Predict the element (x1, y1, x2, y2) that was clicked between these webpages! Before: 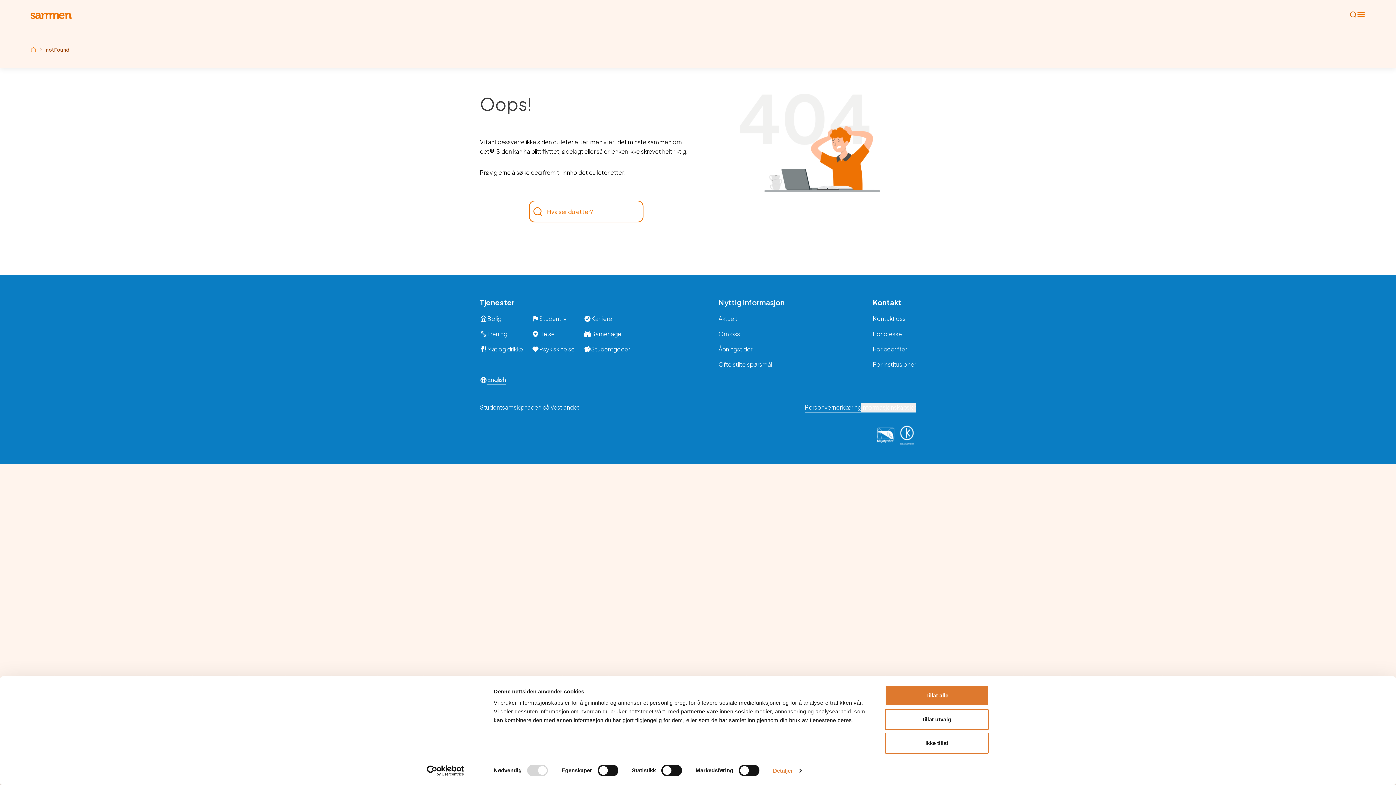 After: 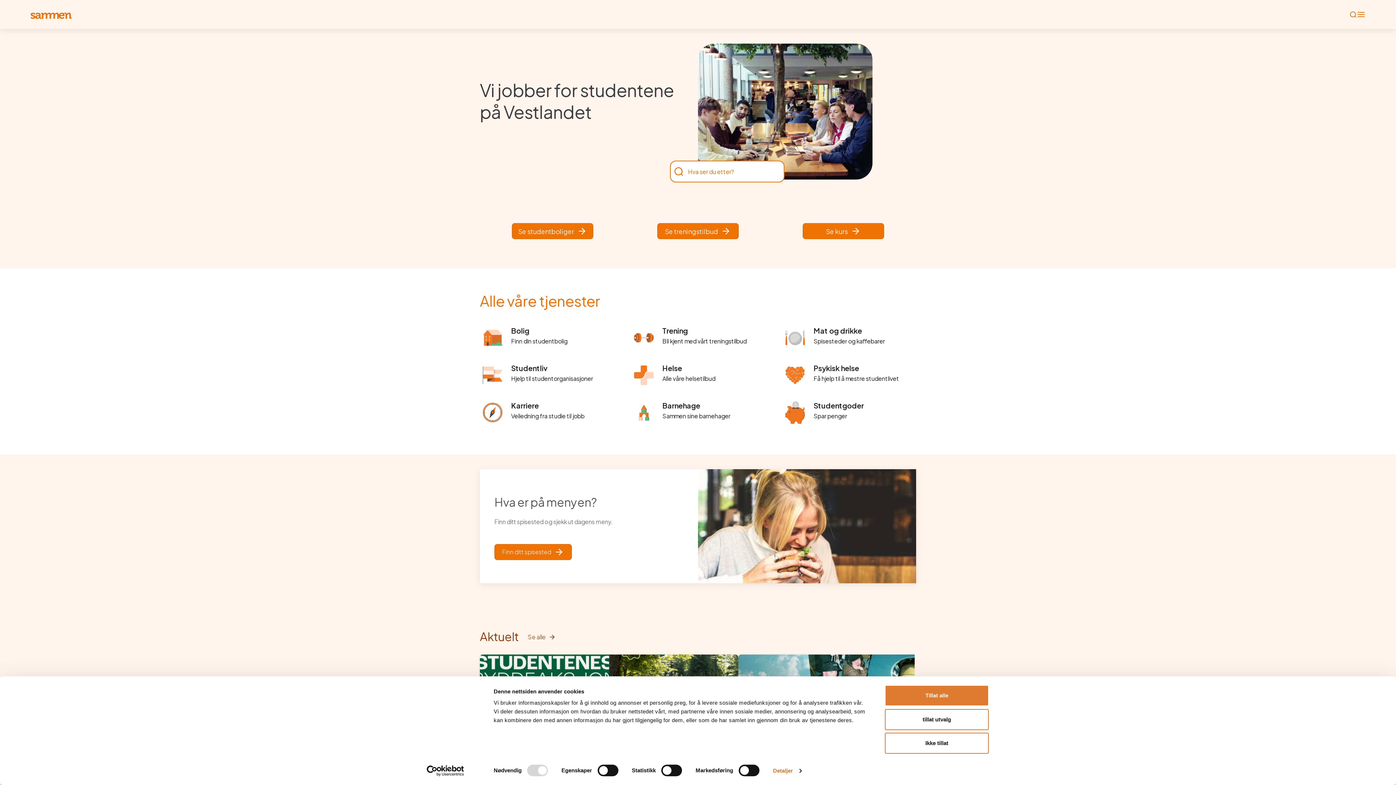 Action: bbox: (30, 12, 71, 18) label: Returner til hovedsiden